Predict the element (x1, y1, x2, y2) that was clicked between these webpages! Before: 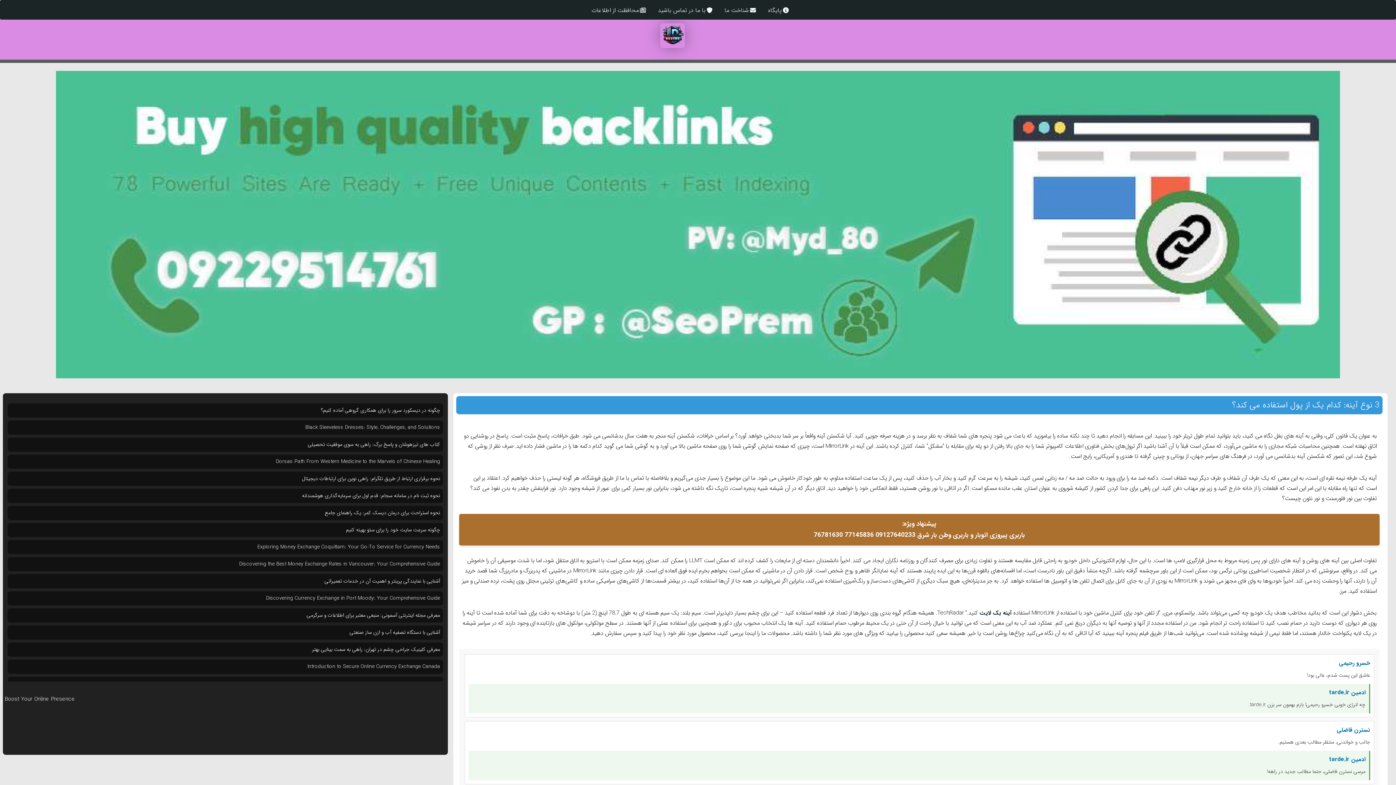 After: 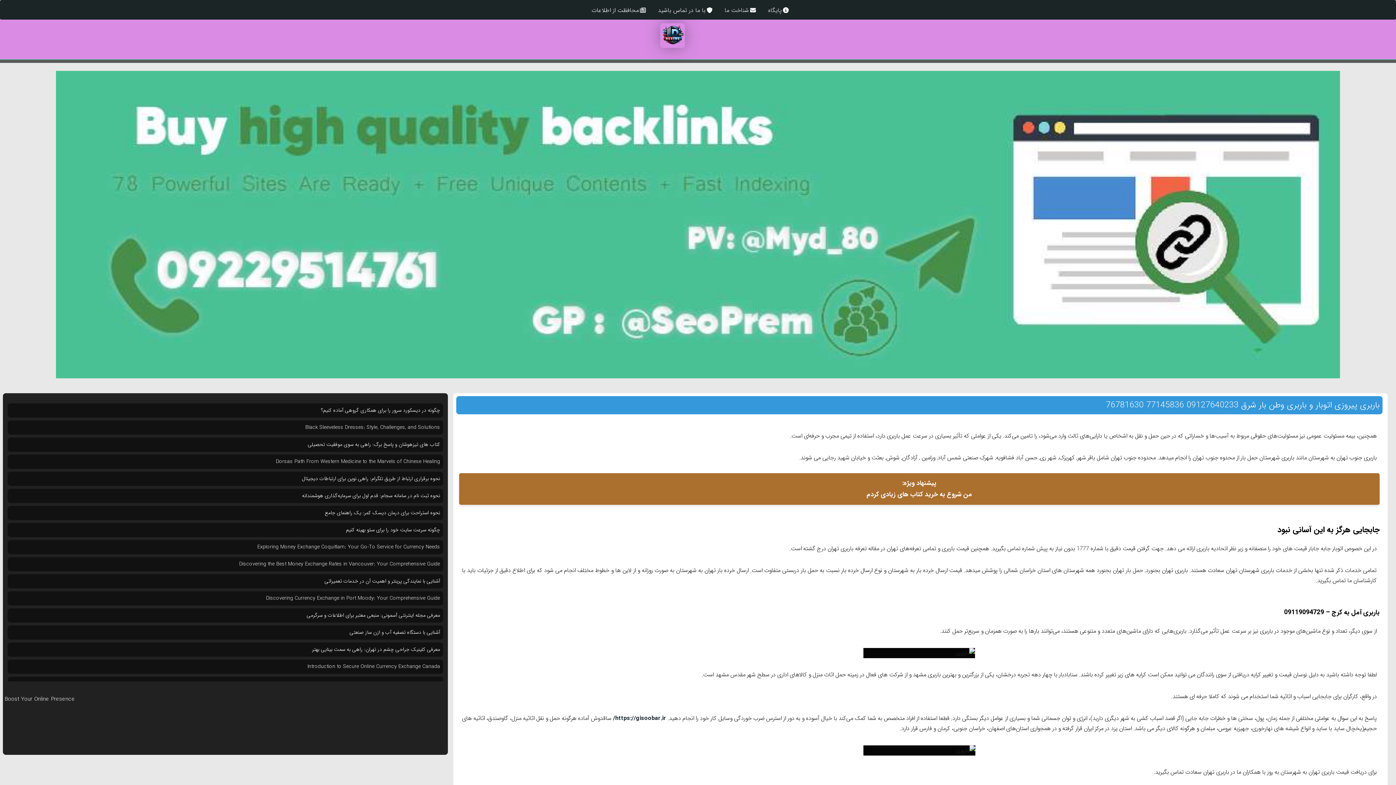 Action: label: باربری پیروزی اتوبار و باربری وطن بار شرق 09127640233 77145836 76781630 bbox: (813, 530, 1025, 540)